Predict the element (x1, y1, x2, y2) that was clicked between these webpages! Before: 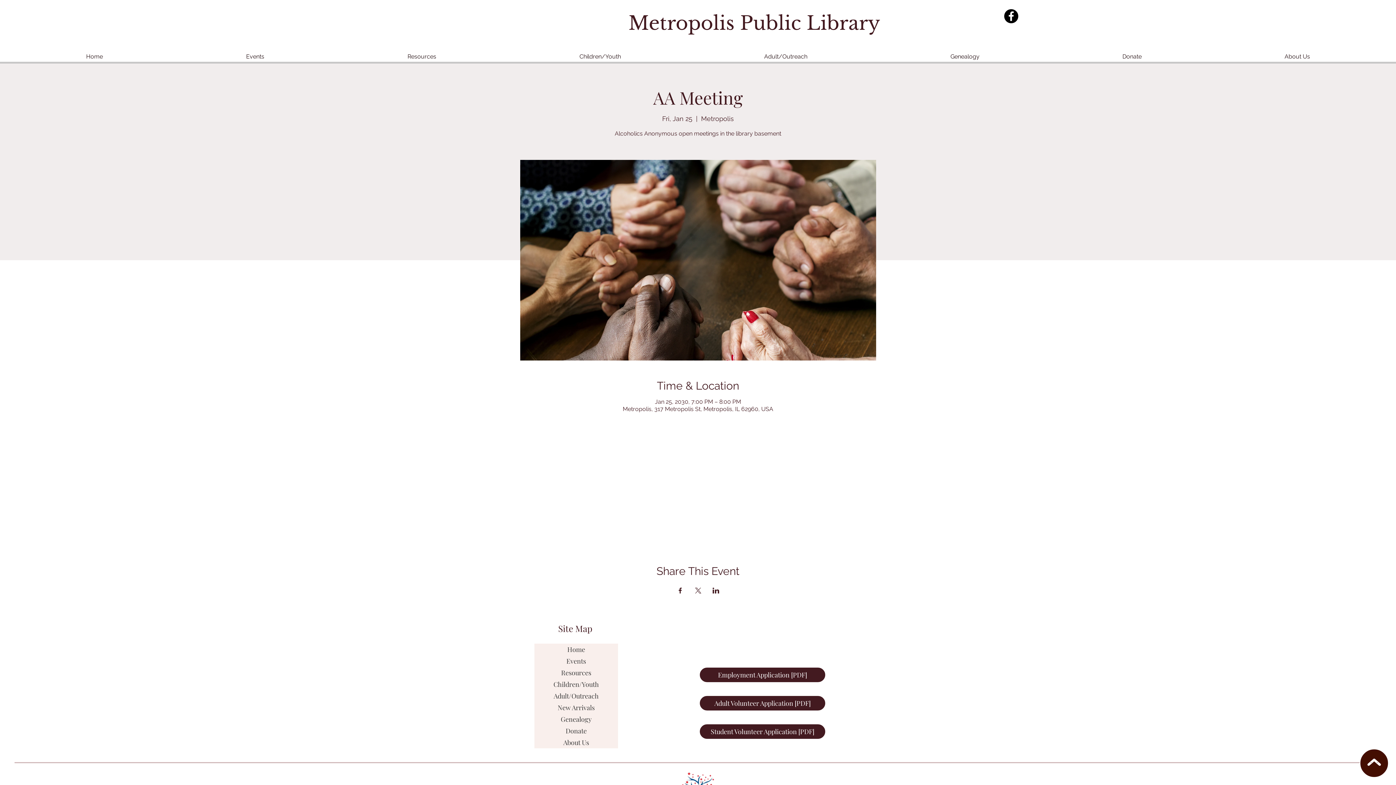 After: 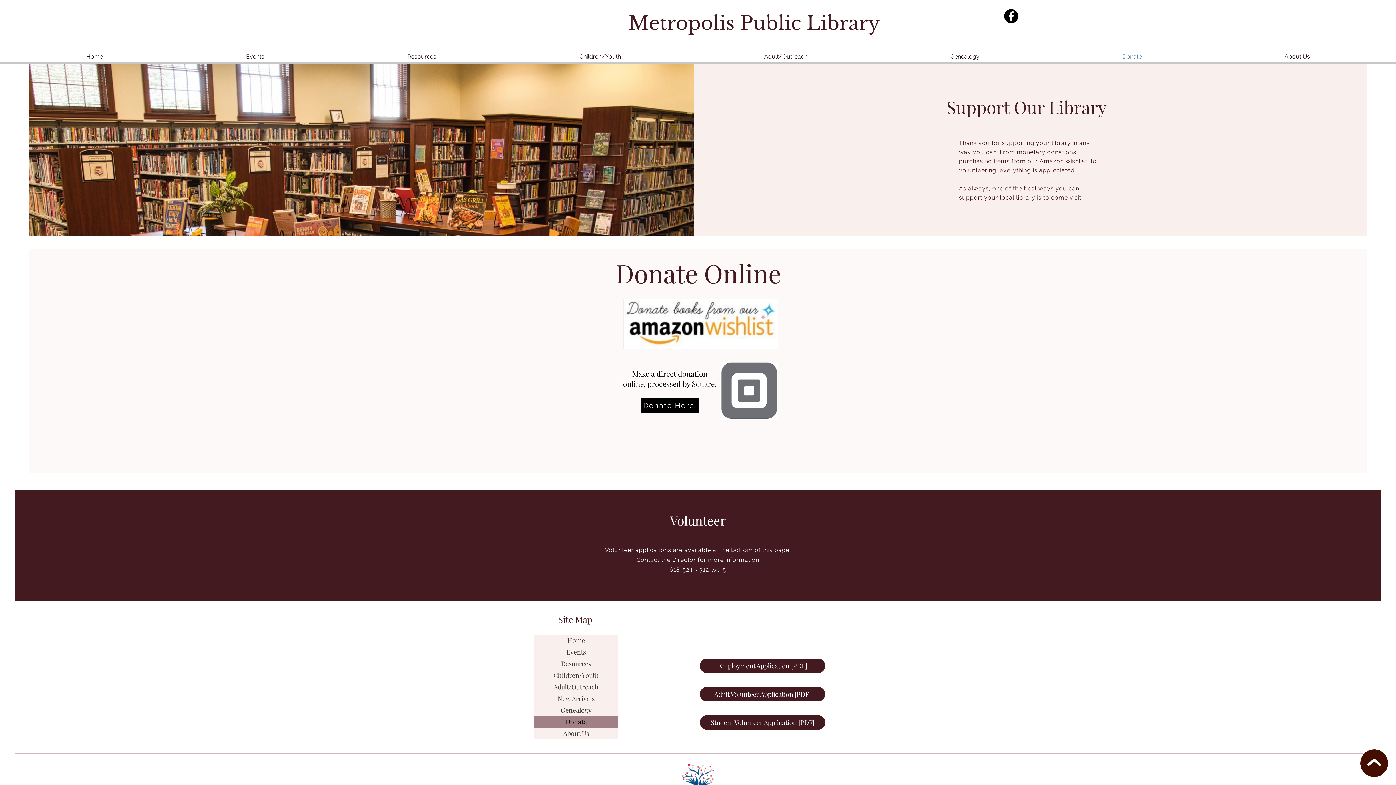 Action: label: Donate bbox: (534, 725, 618, 737)